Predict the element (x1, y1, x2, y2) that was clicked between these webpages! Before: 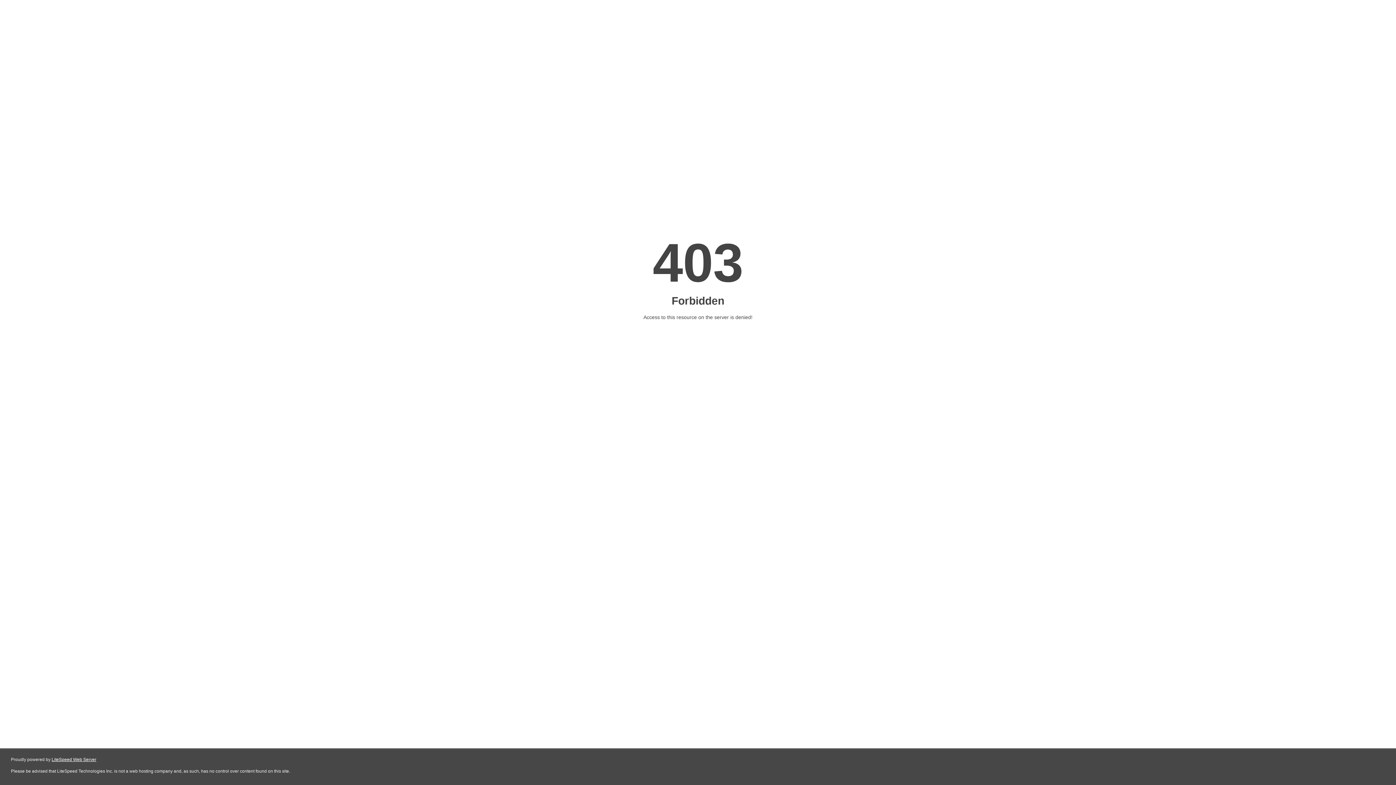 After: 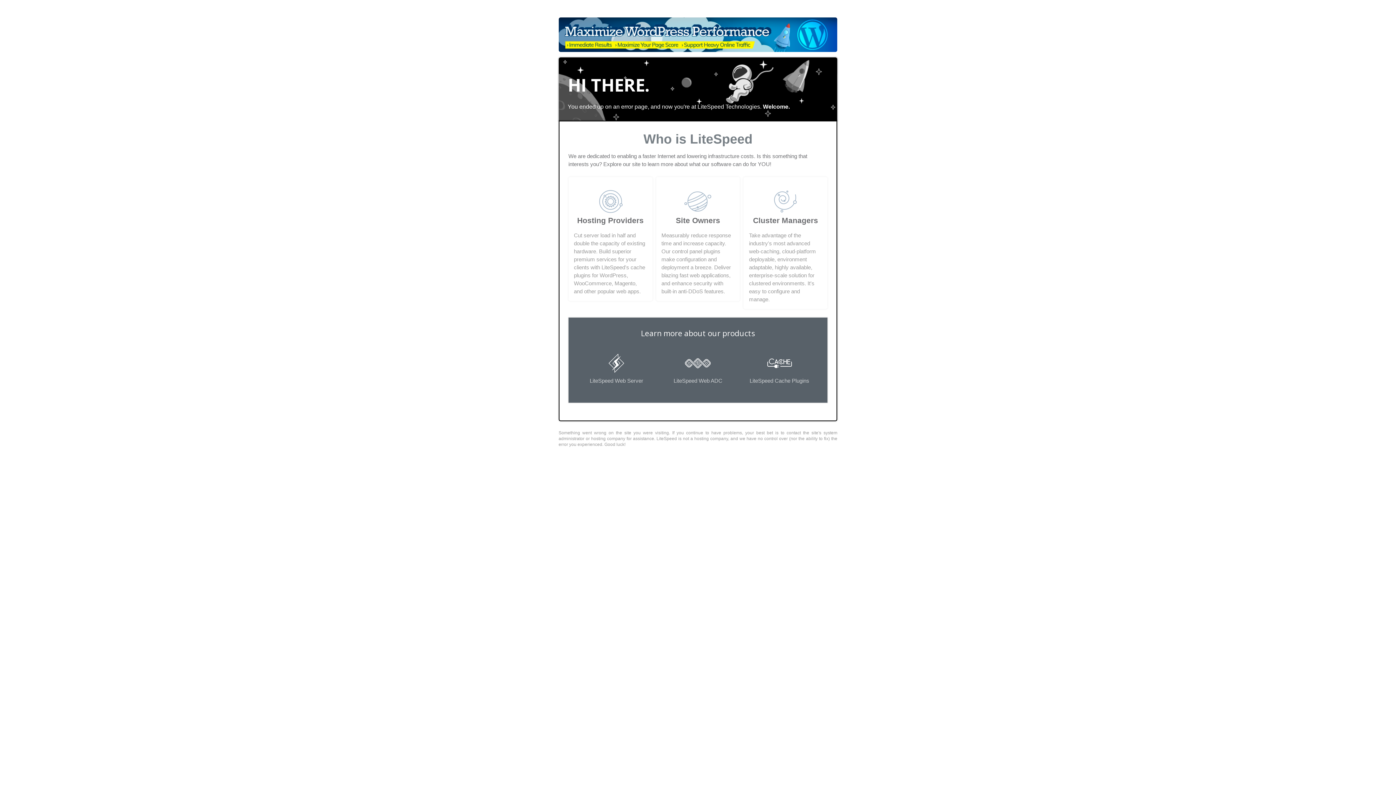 Action: bbox: (51, 757, 96, 762) label: LiteSpeed Web Server